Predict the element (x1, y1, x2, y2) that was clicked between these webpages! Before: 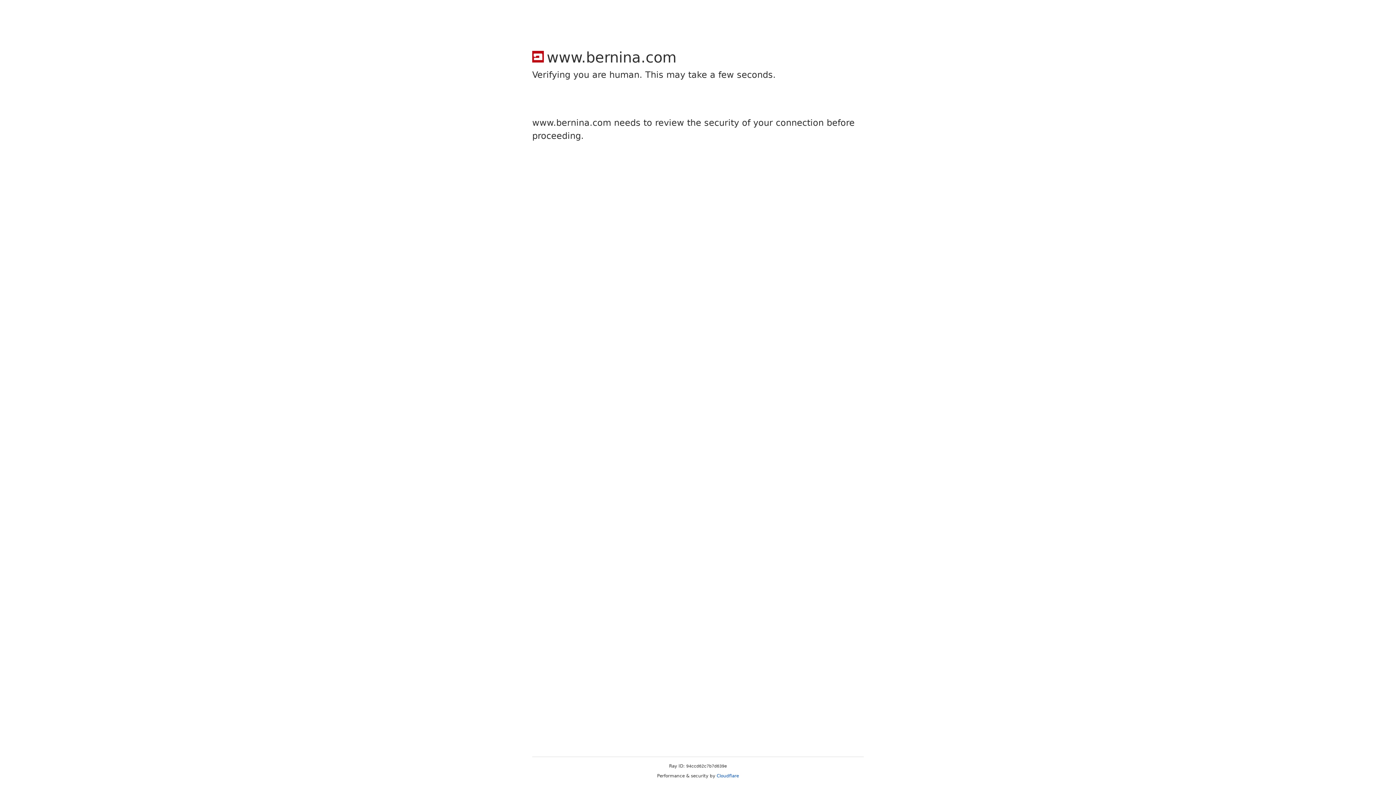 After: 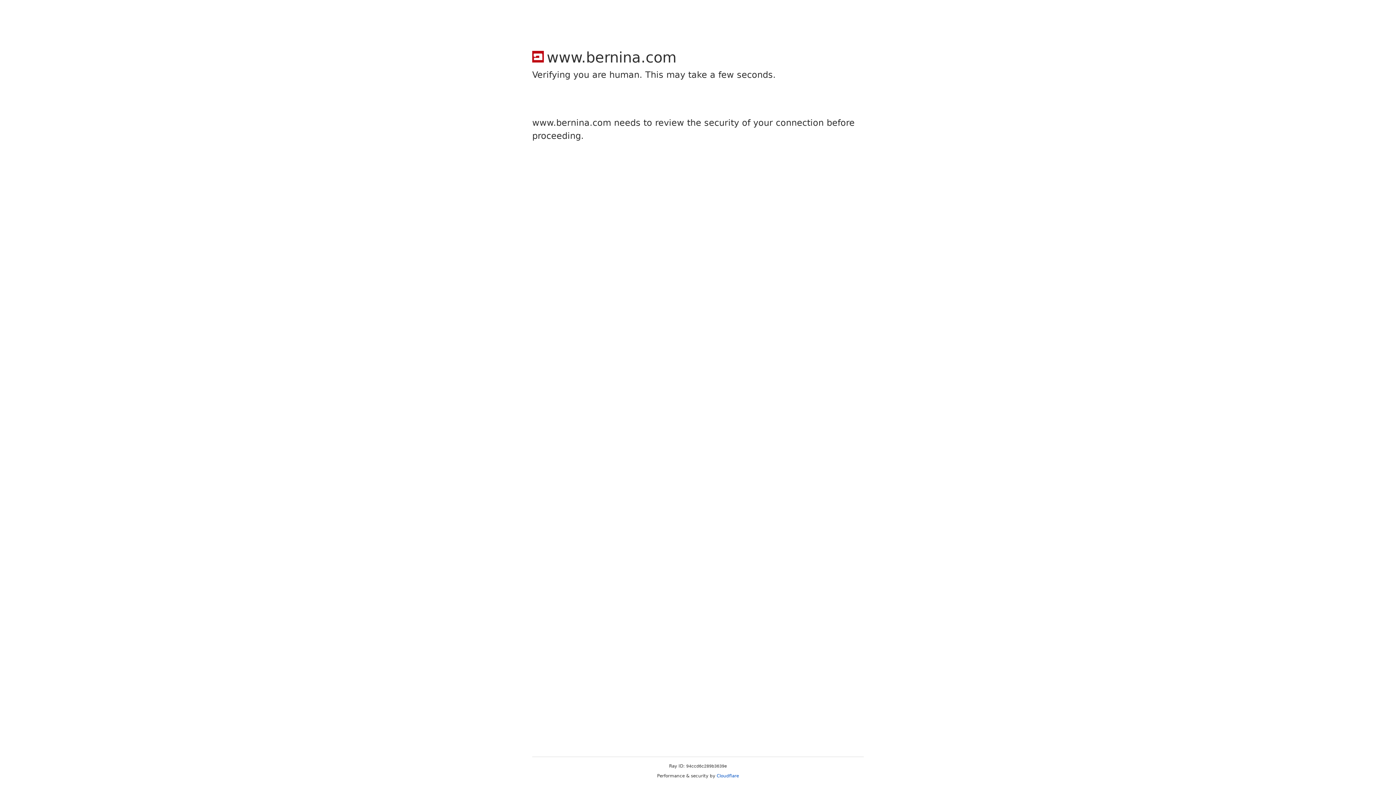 Action: label: Cloudflare bbox: (716, 773, 739, 778)